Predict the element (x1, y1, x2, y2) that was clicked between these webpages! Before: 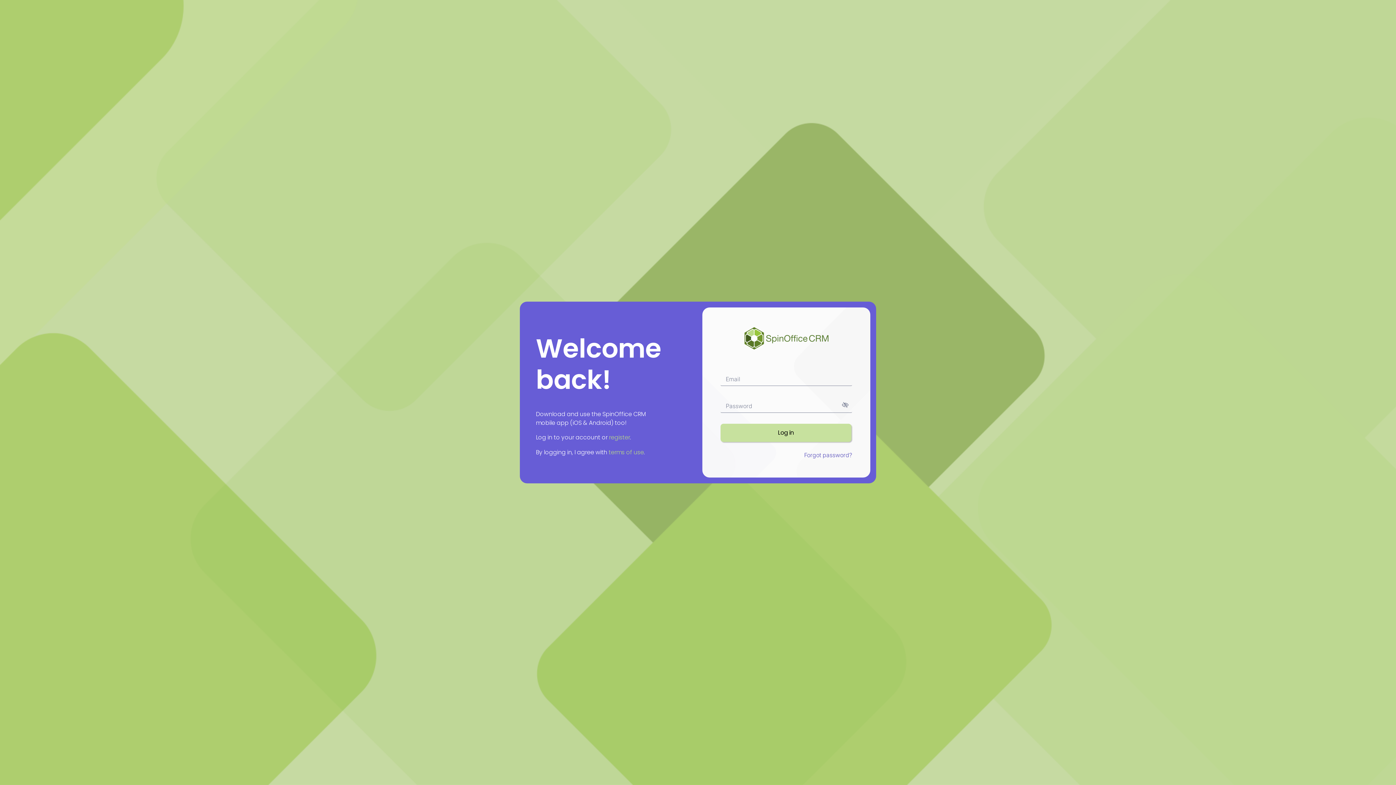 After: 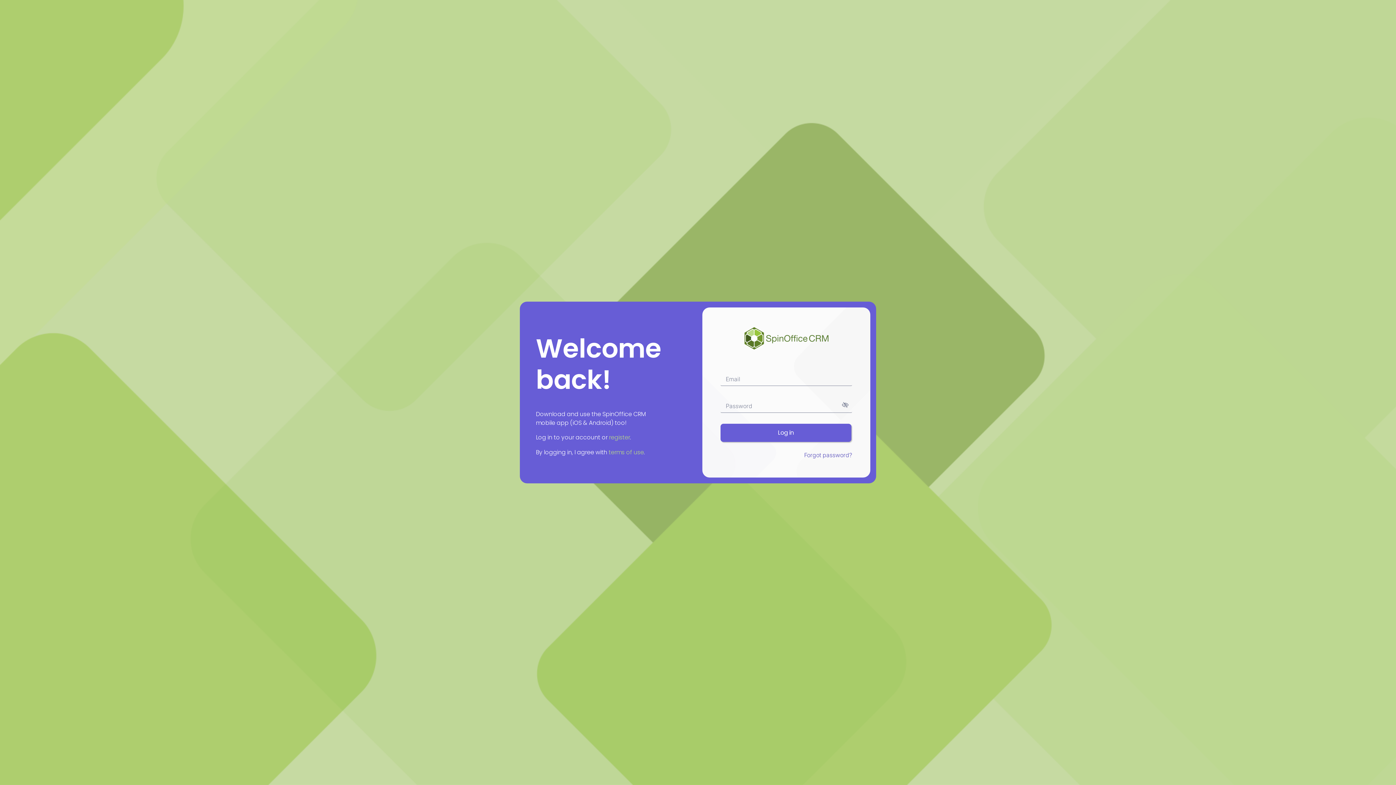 Action: label: Log in bbox: (720, 424, 851, 442)